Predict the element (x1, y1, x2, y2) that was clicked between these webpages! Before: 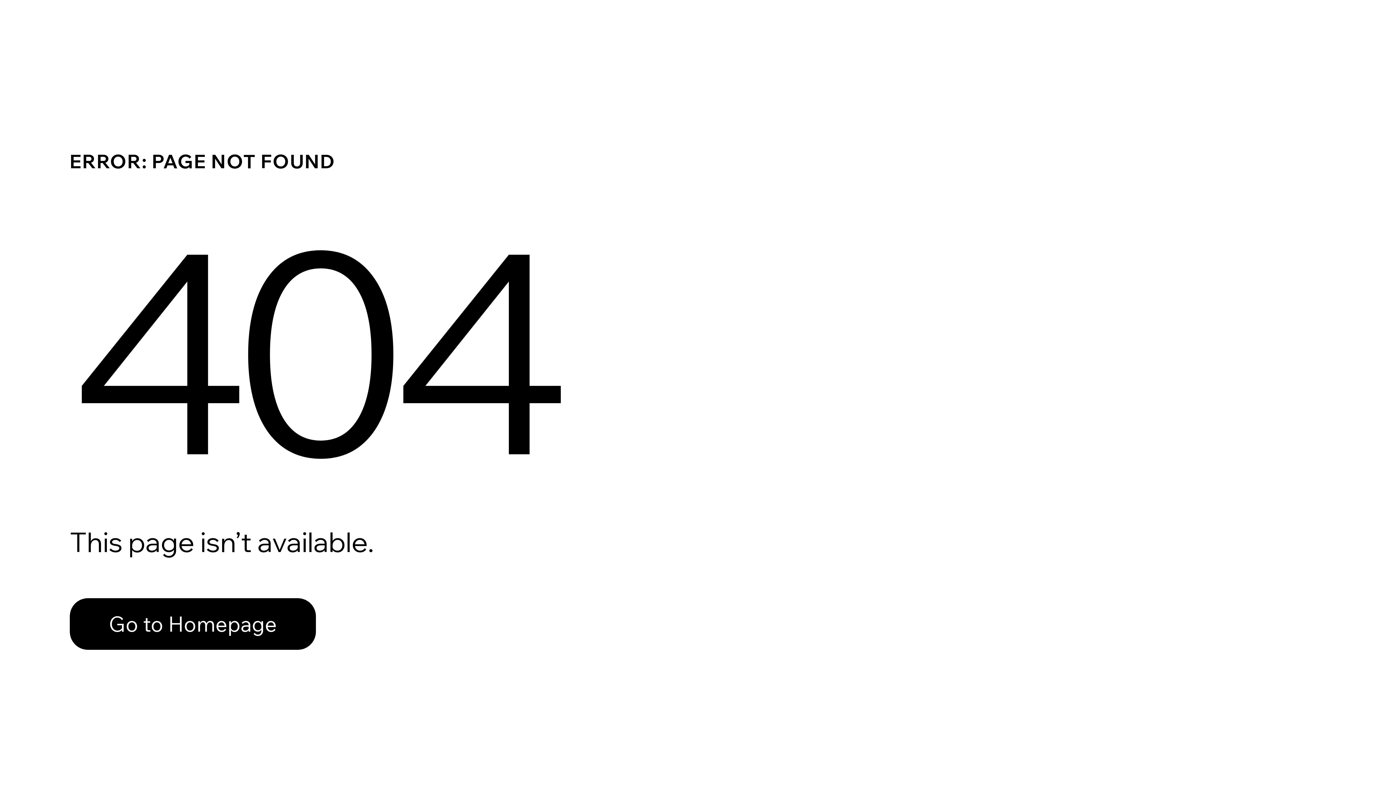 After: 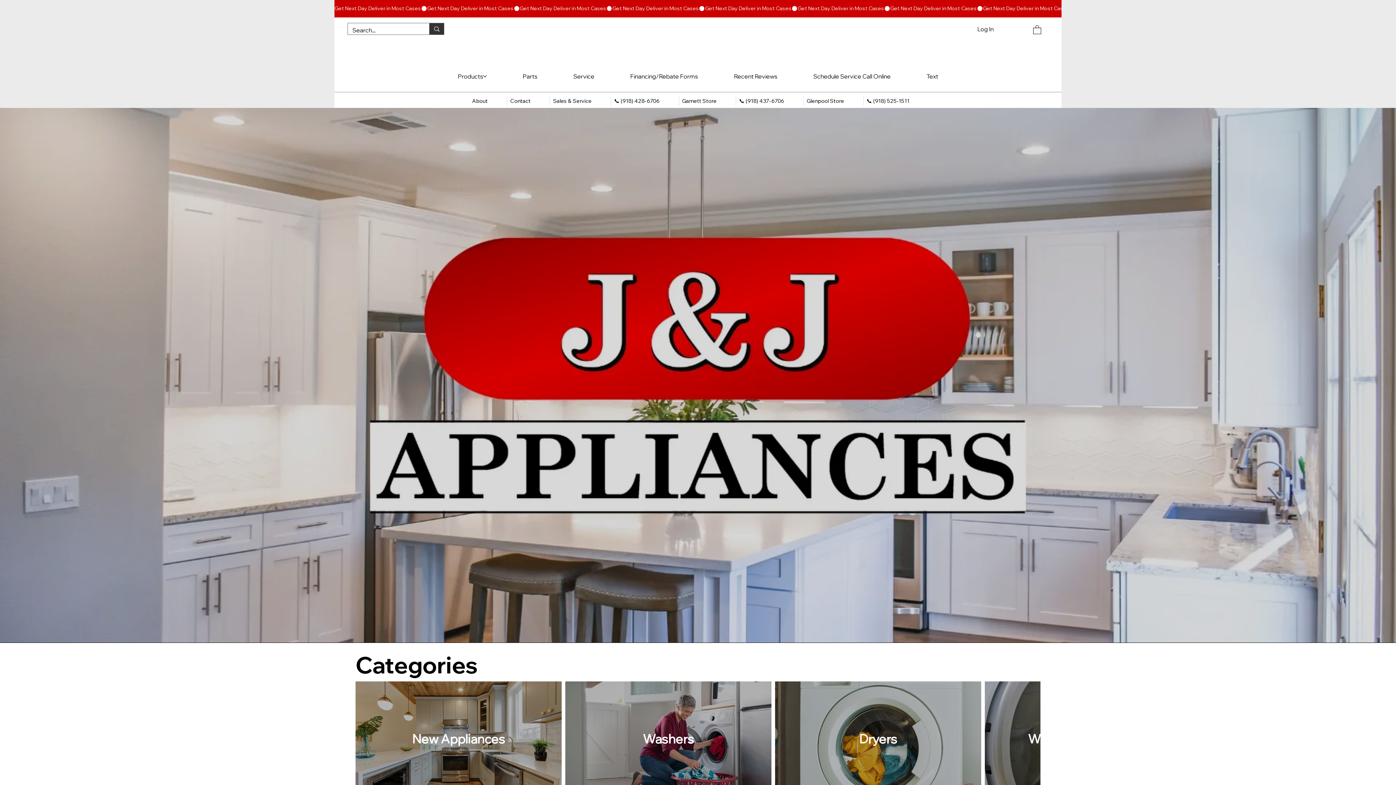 Action: bbox: (69, 582, 768, 659) label: Go to Homepage